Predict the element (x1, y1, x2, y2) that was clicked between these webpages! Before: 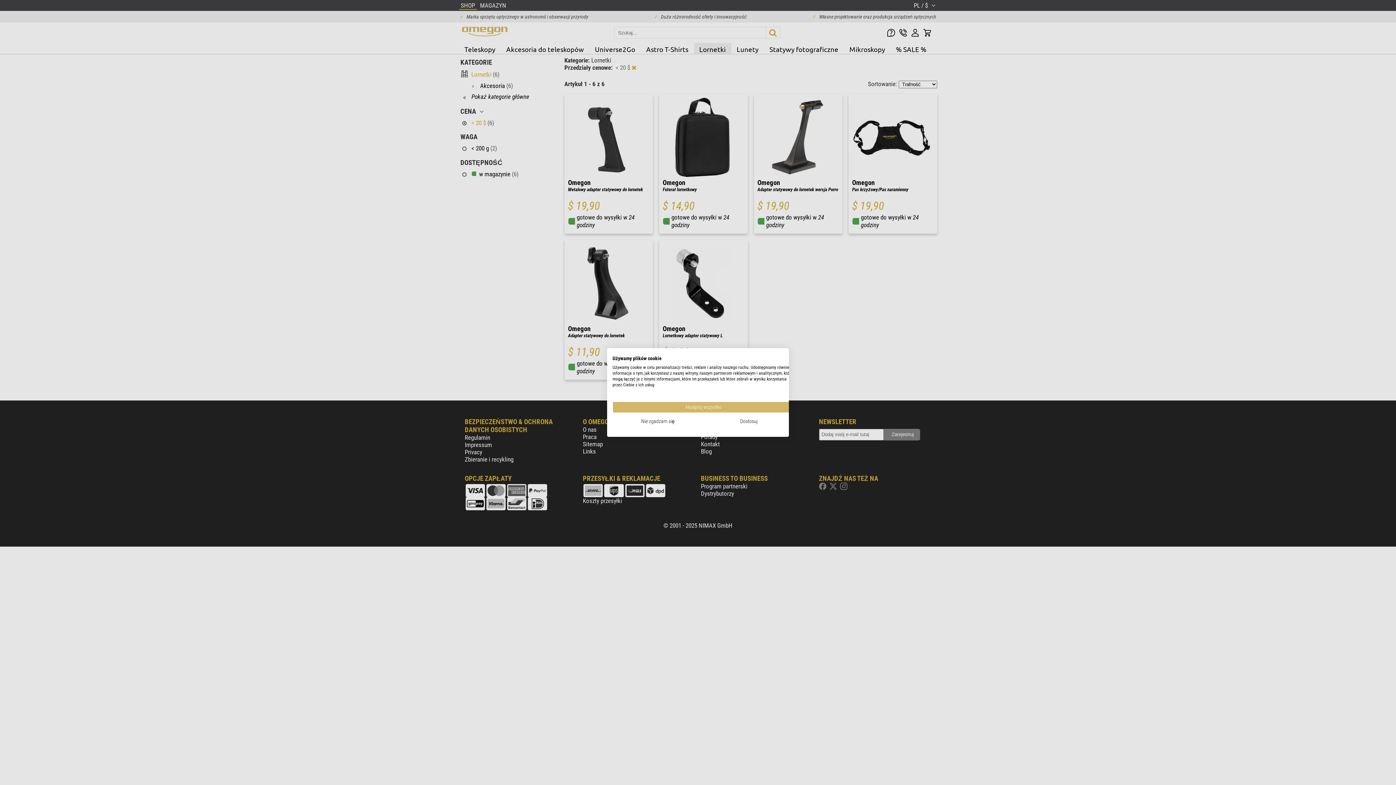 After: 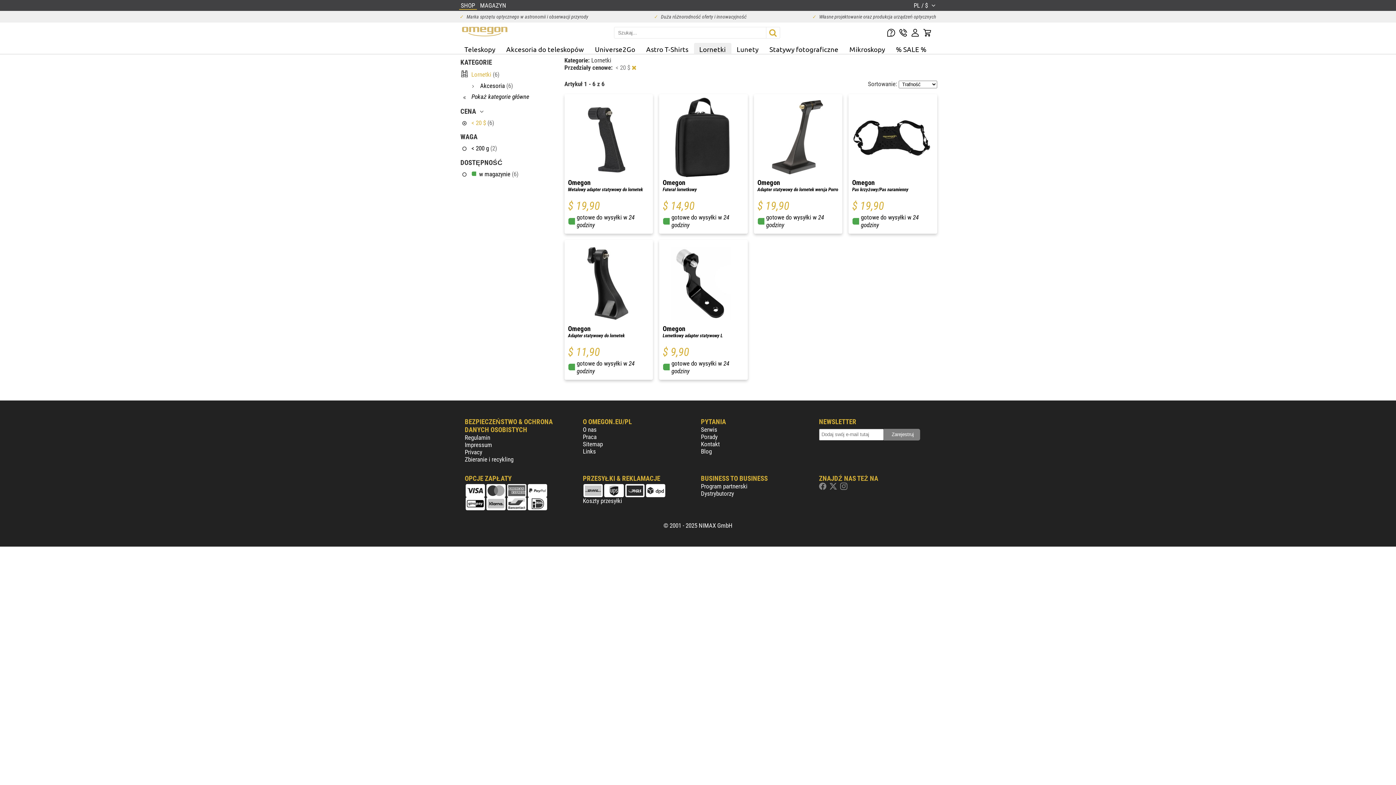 Action: bbox: (612, 401, 794, 413) label: Zaakceptuj wszystkie cookies